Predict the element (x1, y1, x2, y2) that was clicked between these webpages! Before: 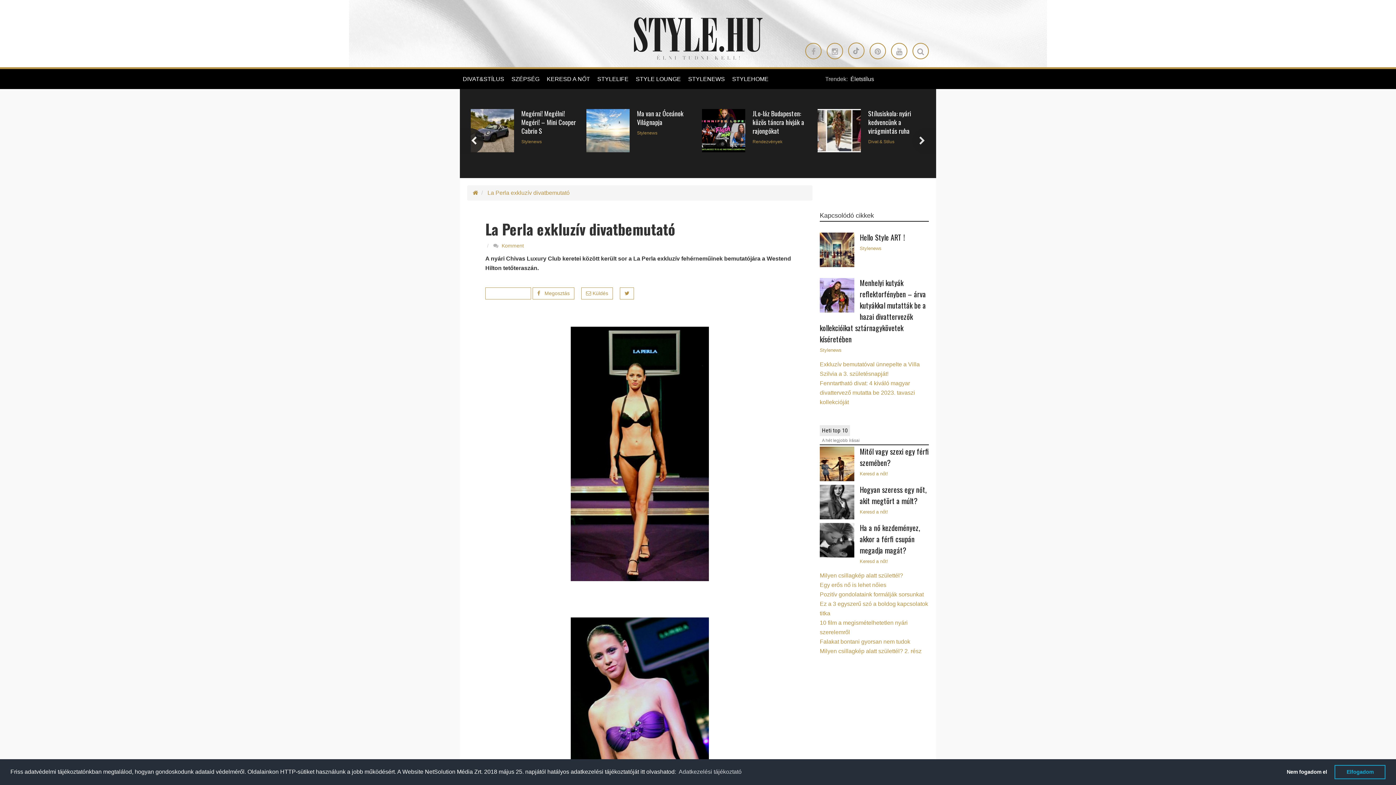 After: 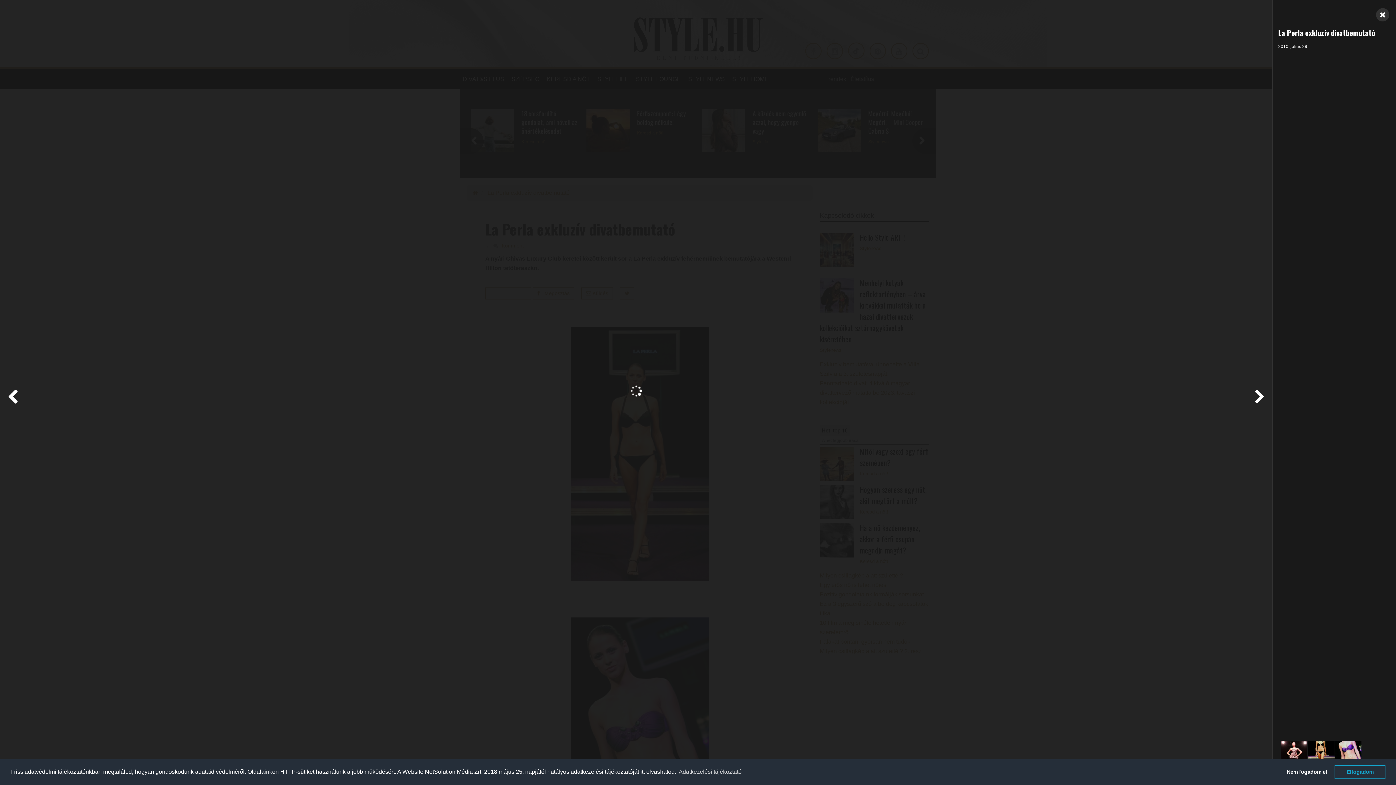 Action: bbox: (570, 326, 709, 581)